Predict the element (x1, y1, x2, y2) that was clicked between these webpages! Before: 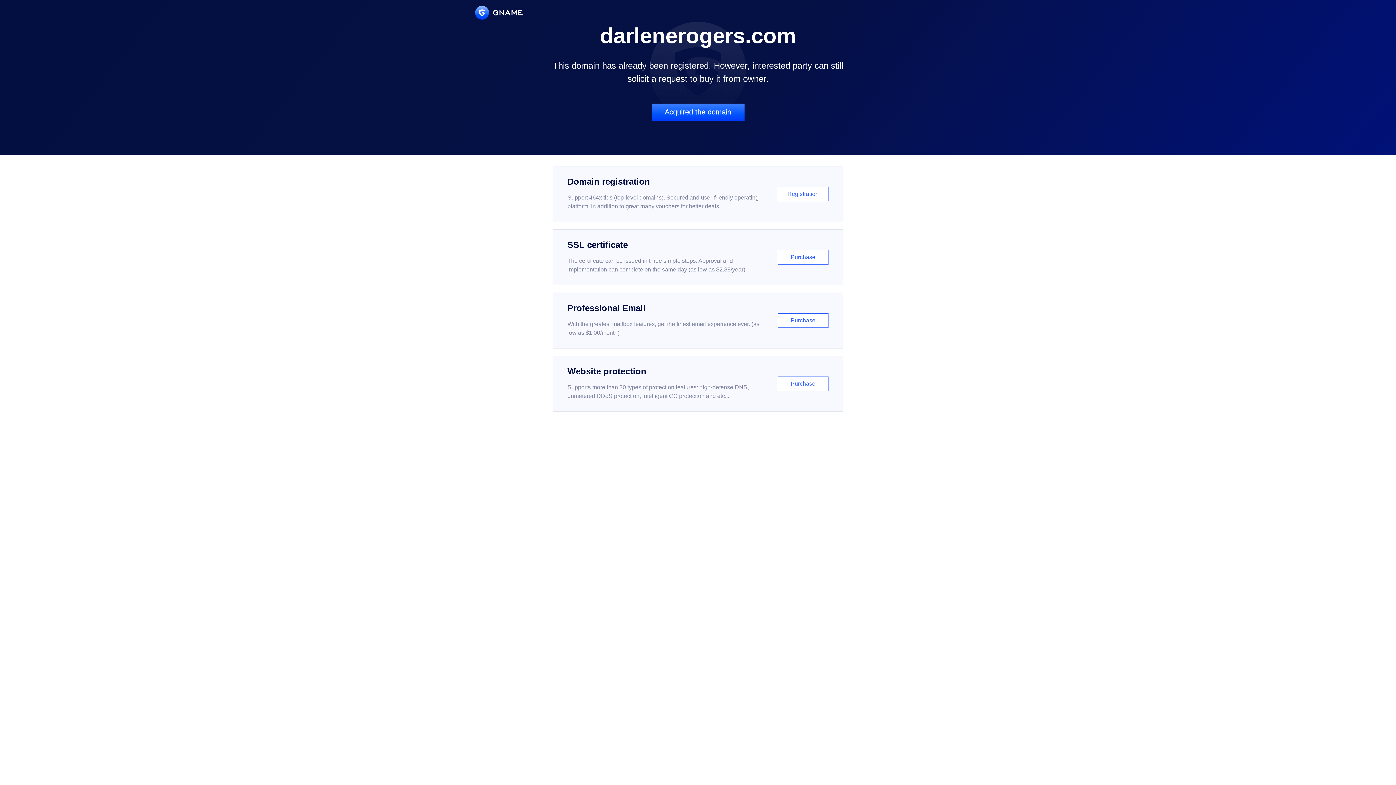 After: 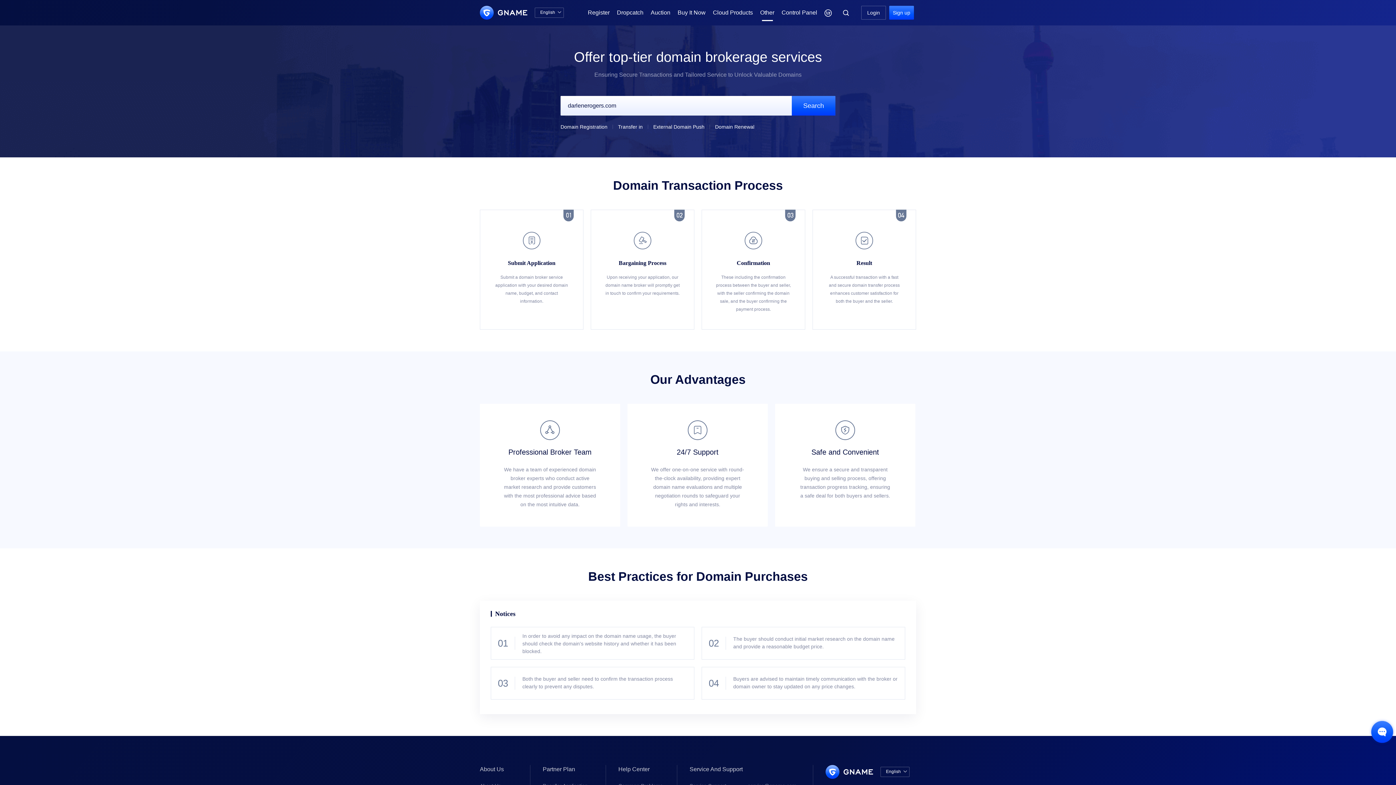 Action: bbox: (651, 103, 744, 121) label: Acquired the domain